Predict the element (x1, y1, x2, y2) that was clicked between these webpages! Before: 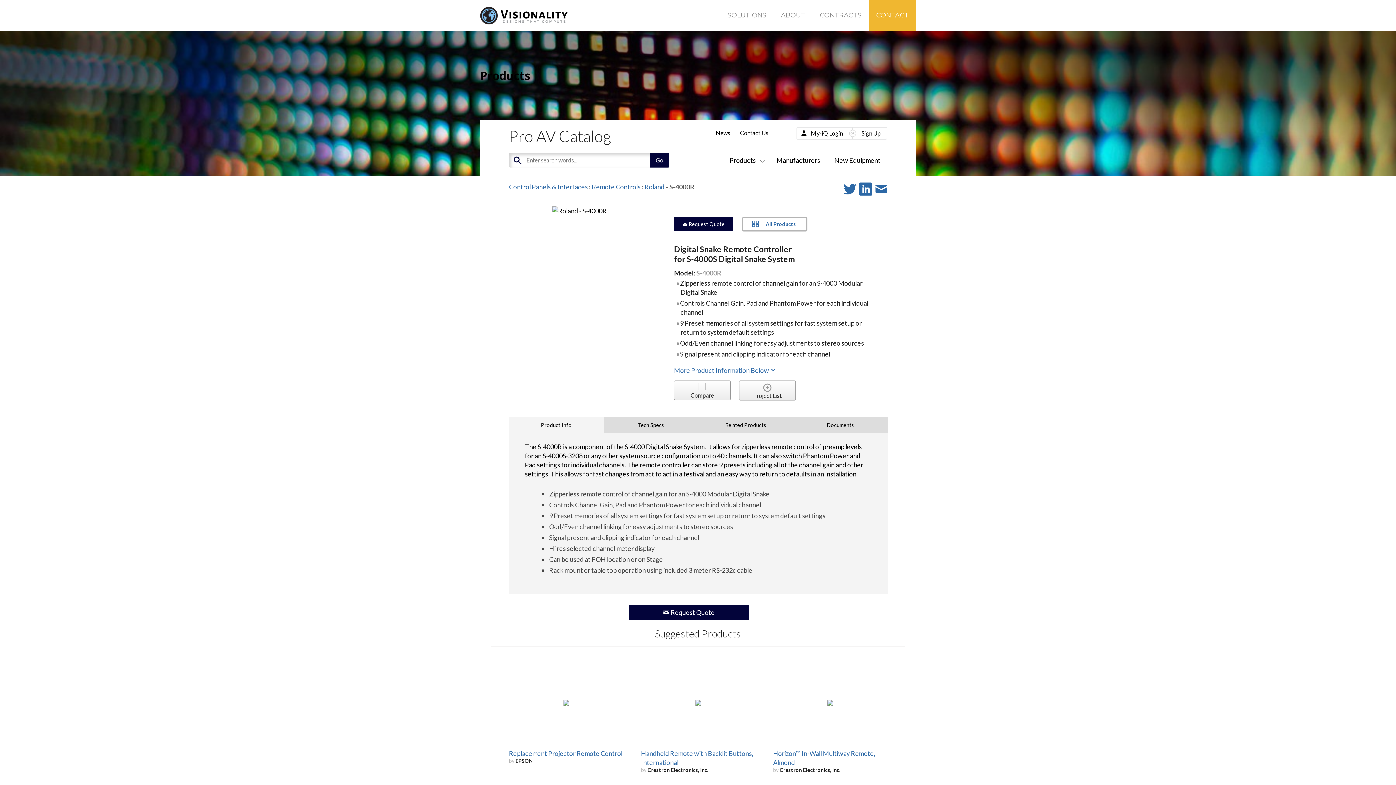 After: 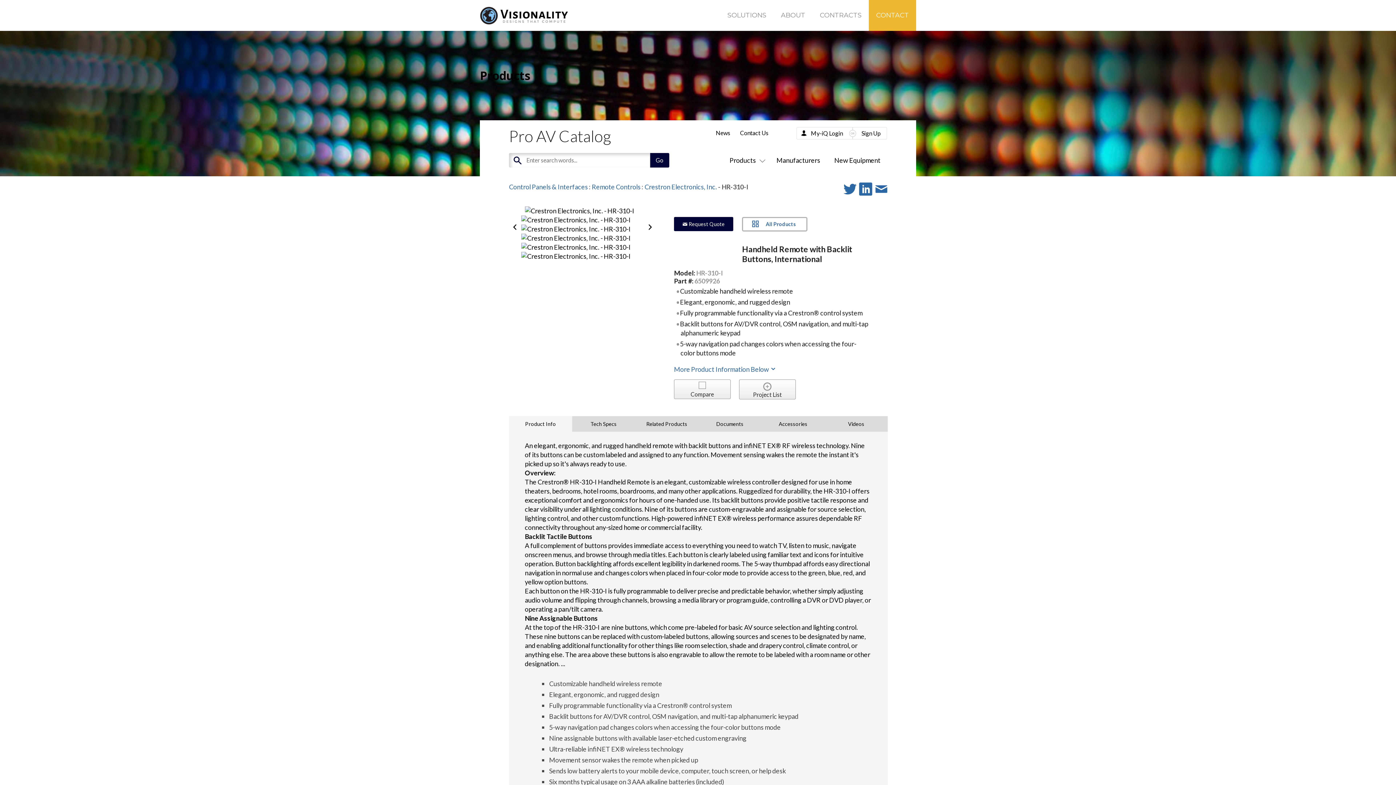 Action: bbox: (695, 699, 701, 708)